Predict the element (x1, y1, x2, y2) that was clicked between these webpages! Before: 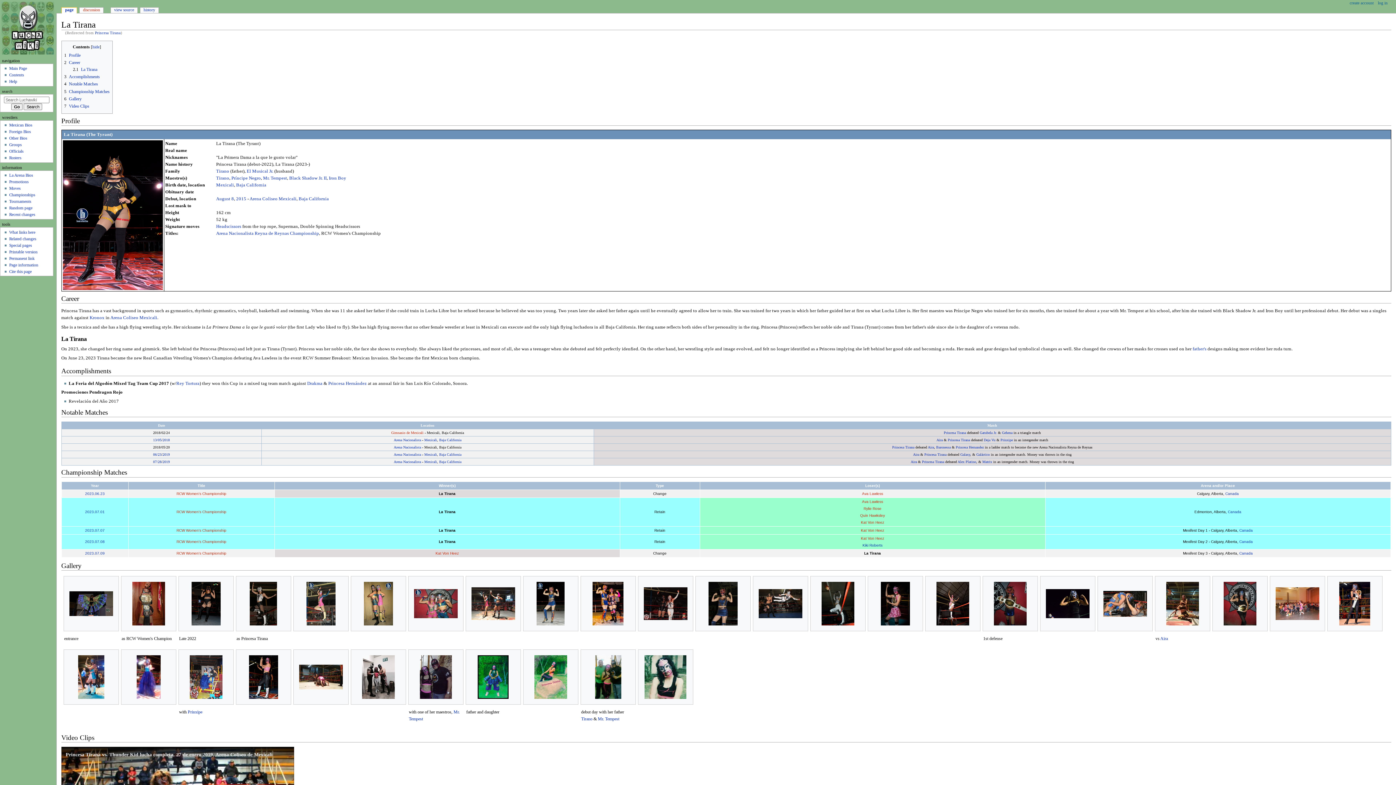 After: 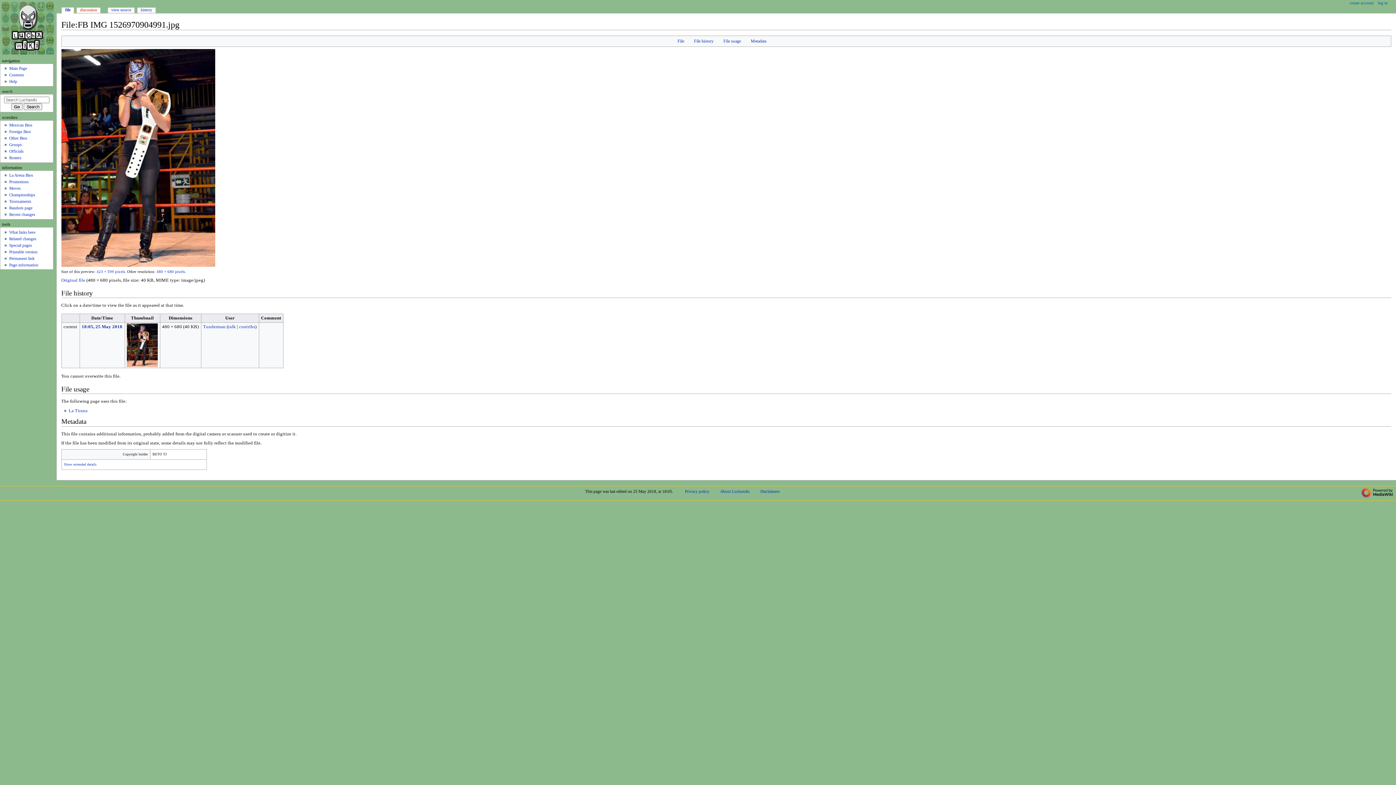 Action: bbox: (1339, 582, 1370, 625)